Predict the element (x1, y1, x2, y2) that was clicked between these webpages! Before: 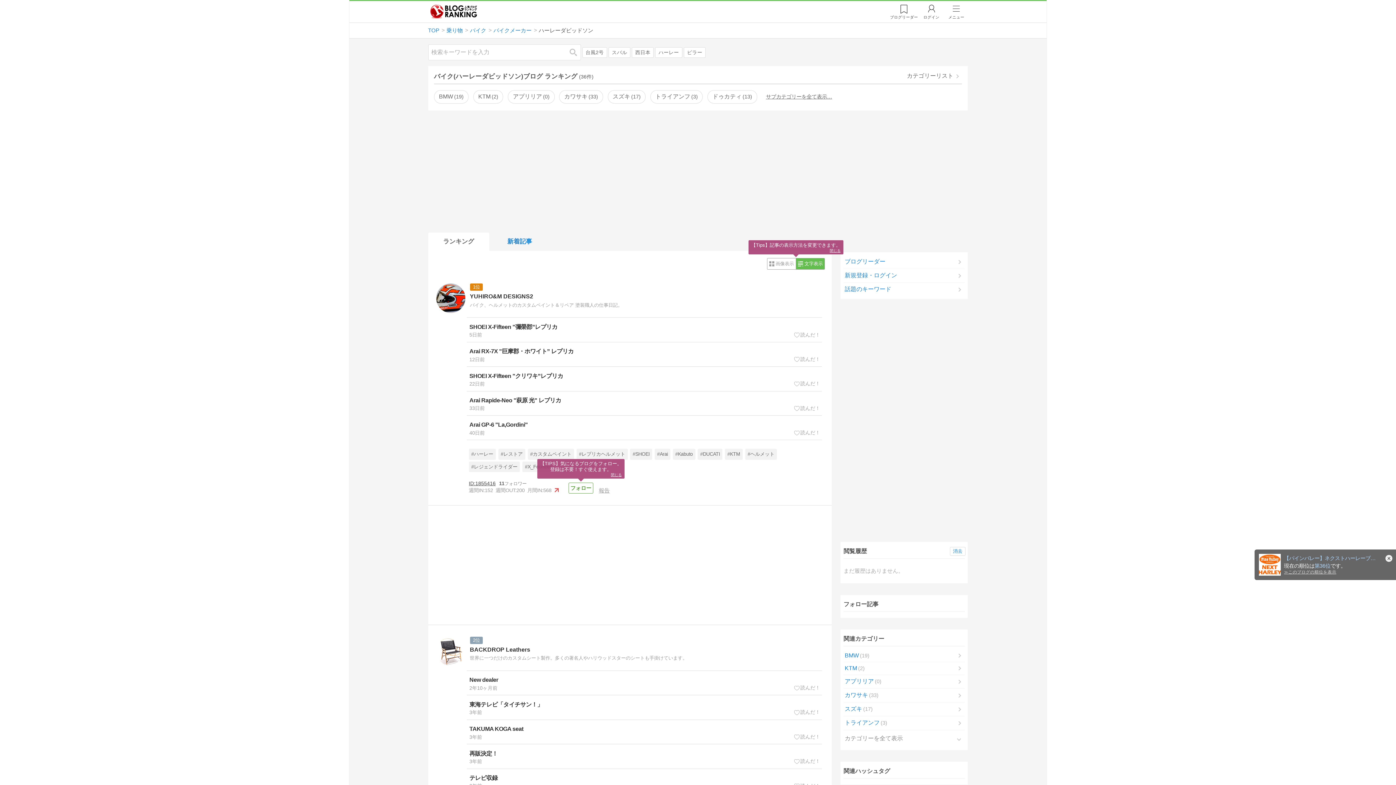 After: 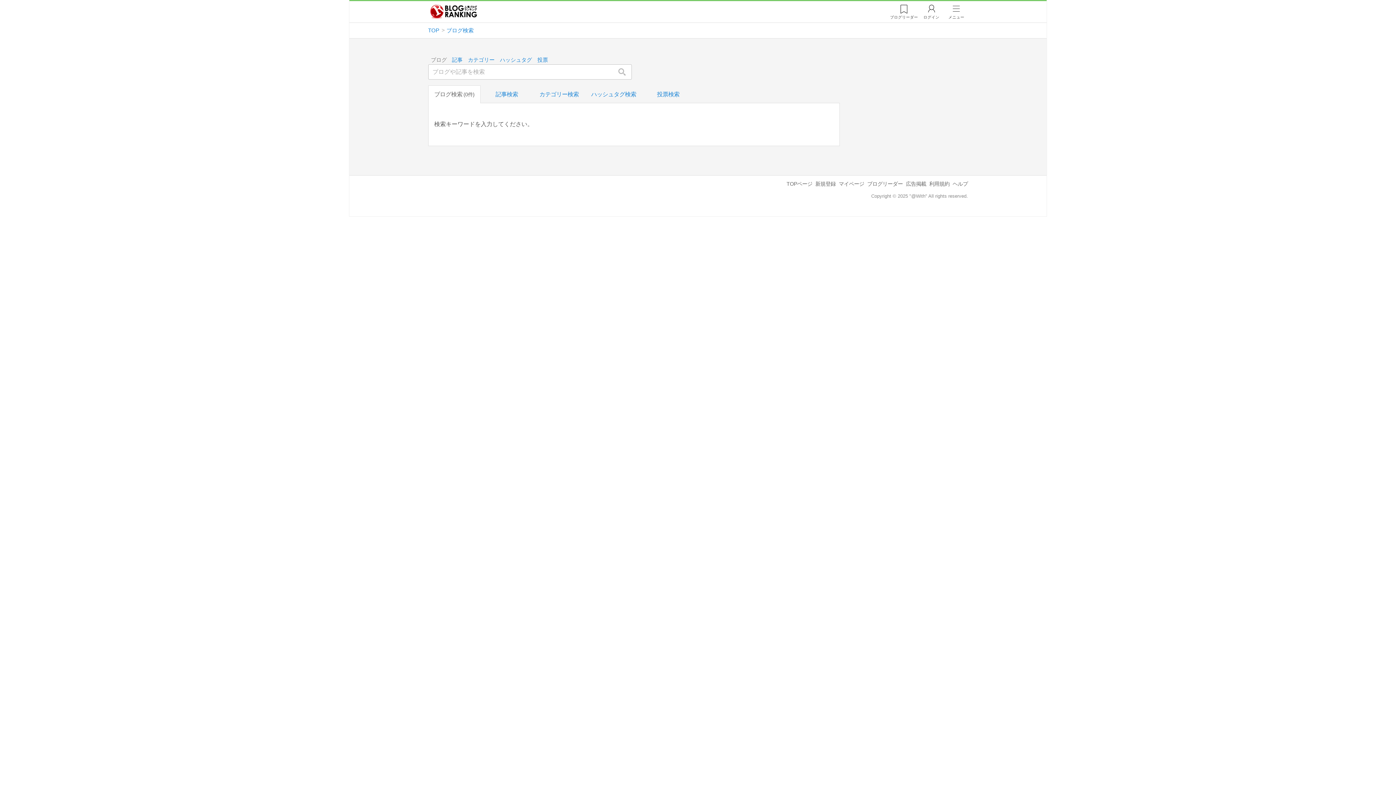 Action: bbox: (566, 44, 580, 59) label: 検索